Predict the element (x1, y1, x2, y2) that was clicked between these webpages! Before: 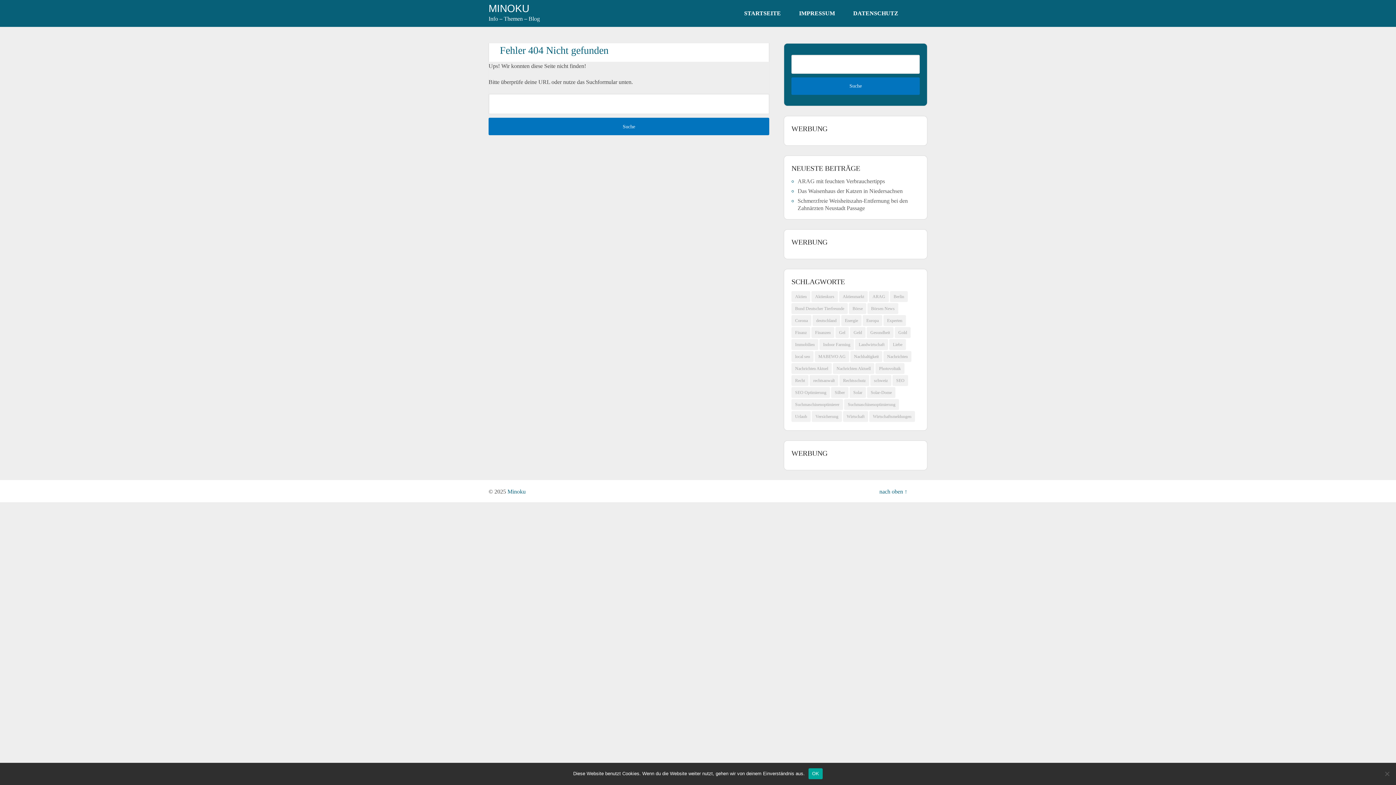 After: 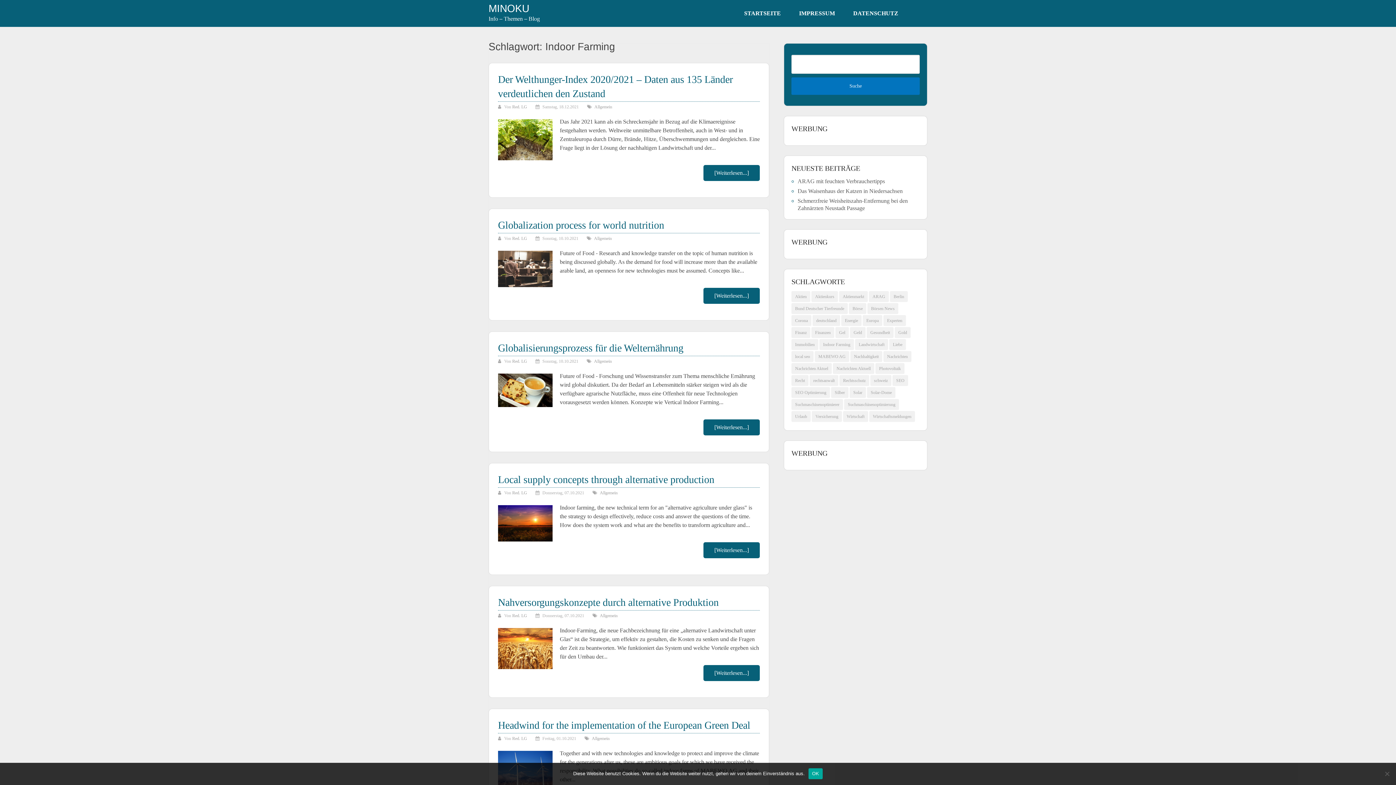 Action: bbox: (819, 339, 854, 350) label: Indoor Farming (70 Einträge)